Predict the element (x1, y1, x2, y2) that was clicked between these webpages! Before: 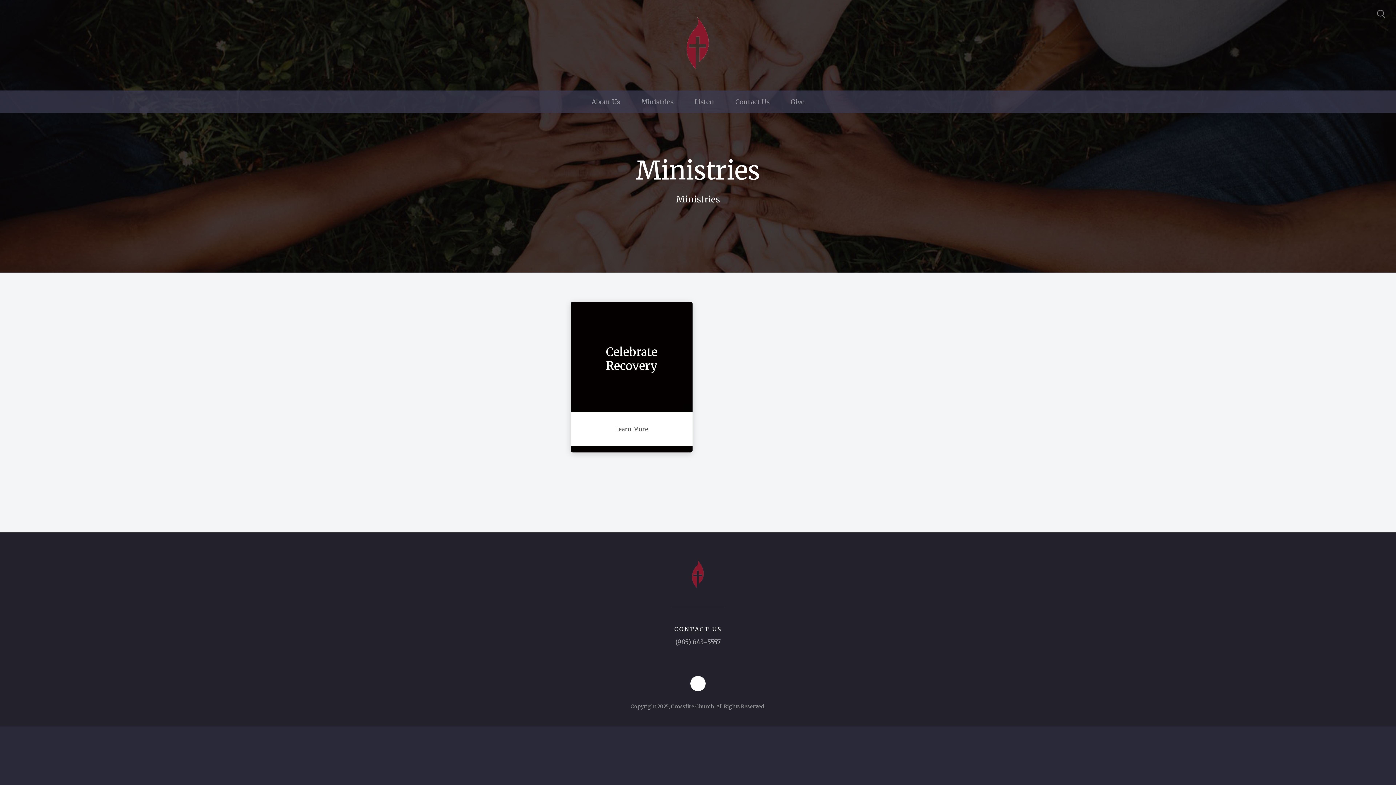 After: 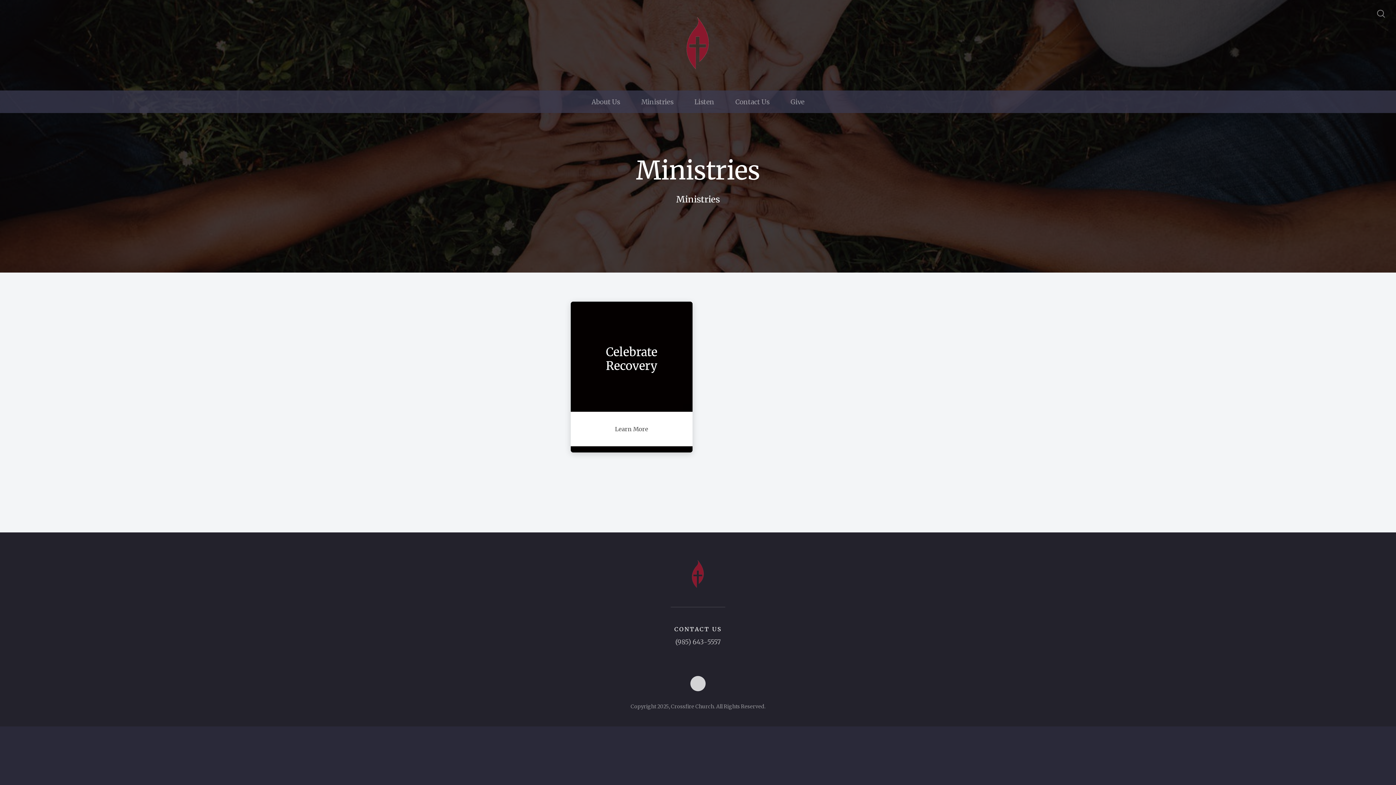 Action: bbox: (690, 676, 705, 691)